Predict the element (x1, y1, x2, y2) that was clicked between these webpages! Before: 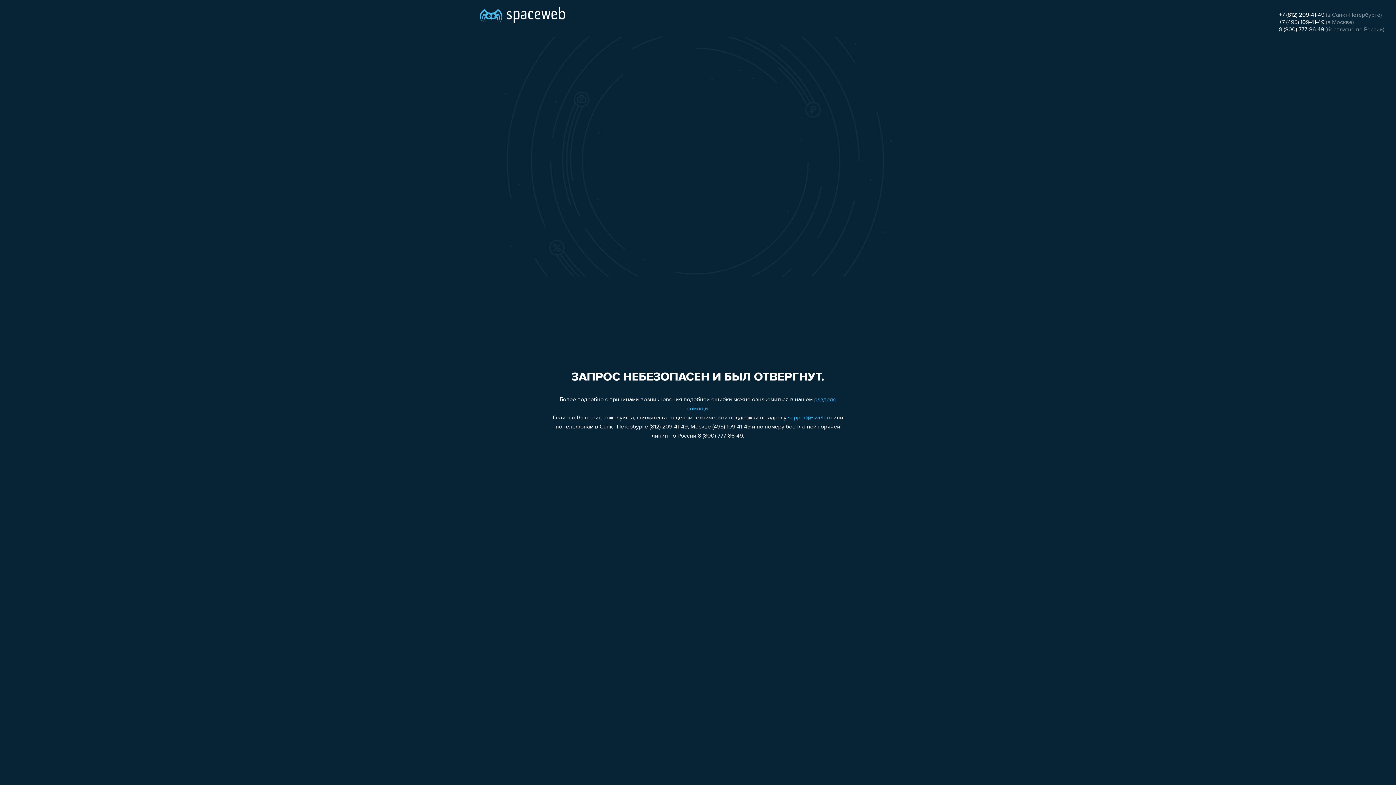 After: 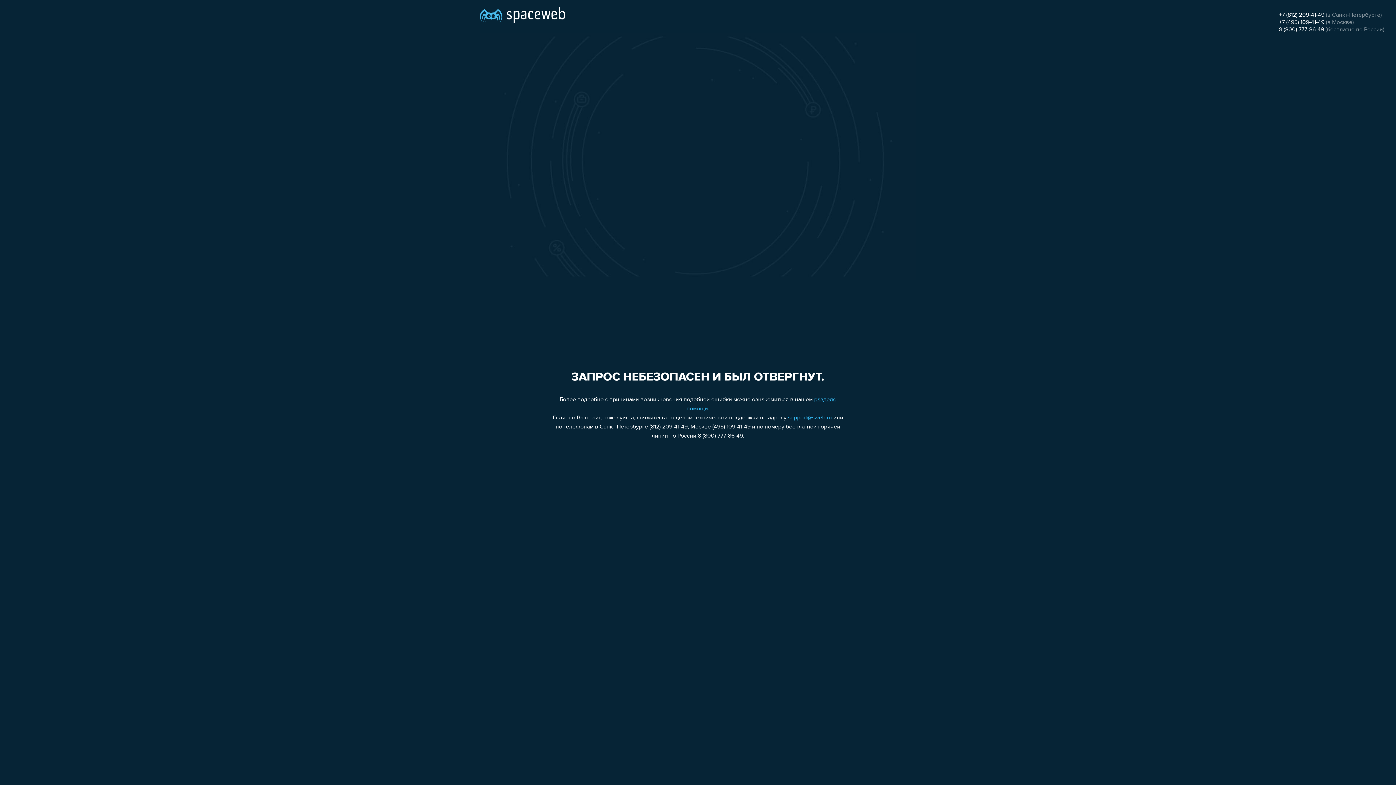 Action: label: +7 (812) 209-41-49 bbox: (1279, 12, 1324, 18)